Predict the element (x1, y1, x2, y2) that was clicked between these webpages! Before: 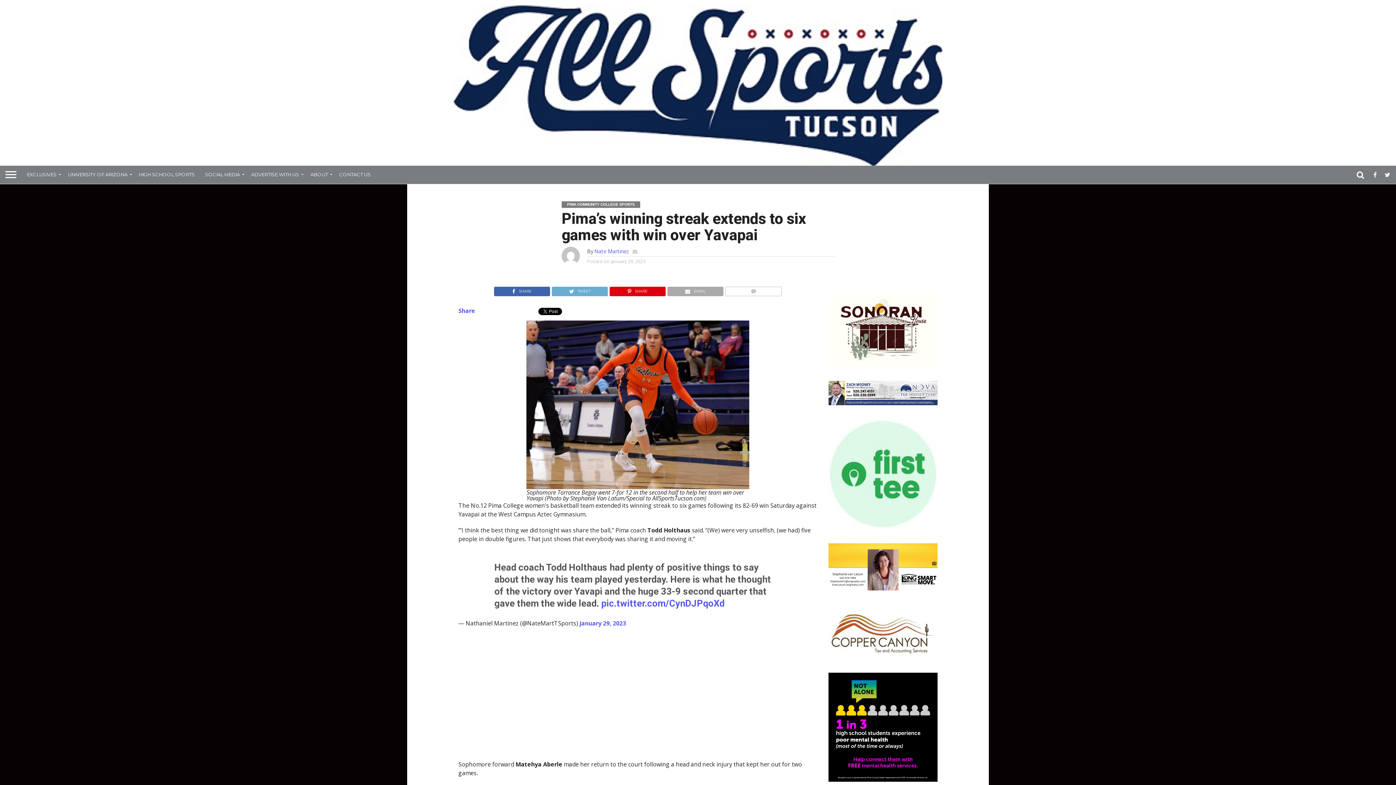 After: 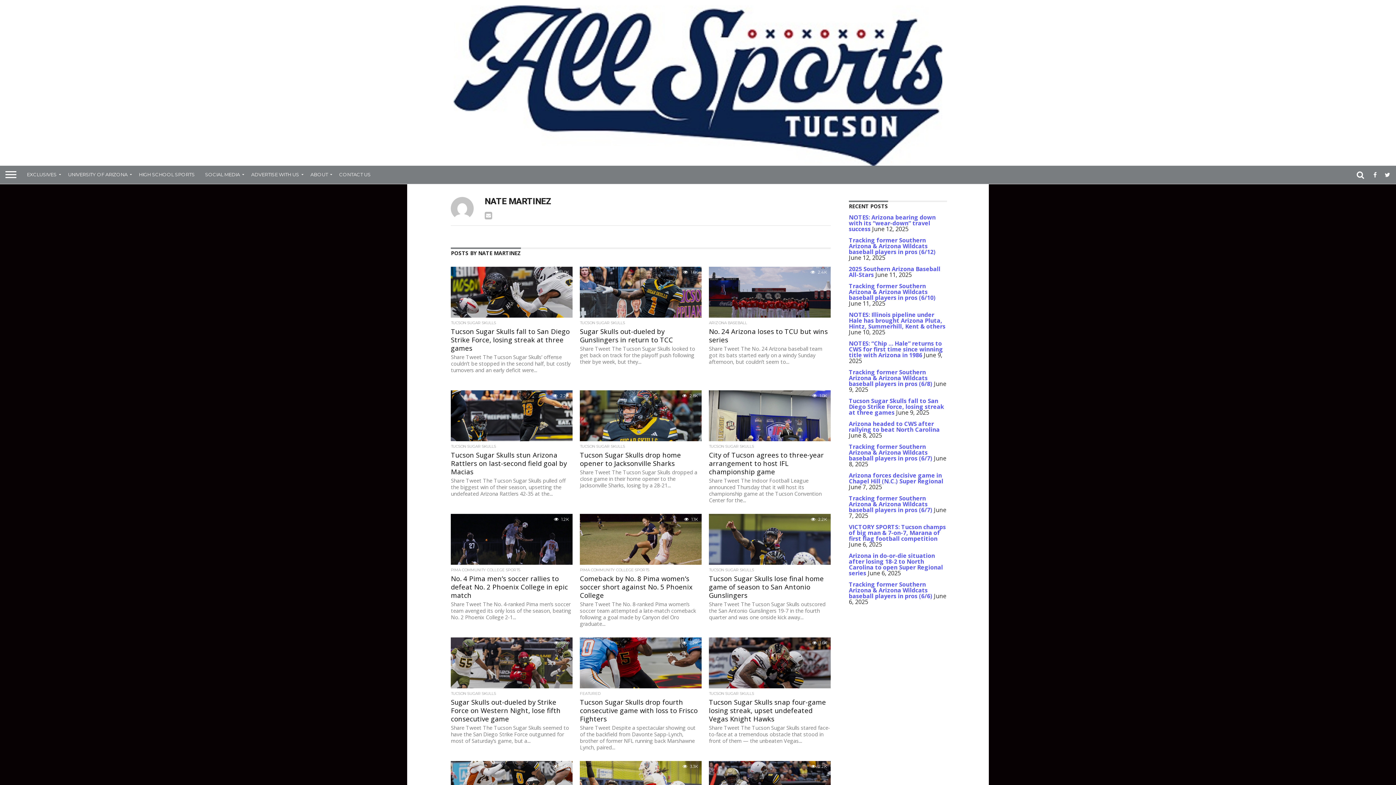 Action: bbox: (594, 247, 629, 254) label: Nate Martinez